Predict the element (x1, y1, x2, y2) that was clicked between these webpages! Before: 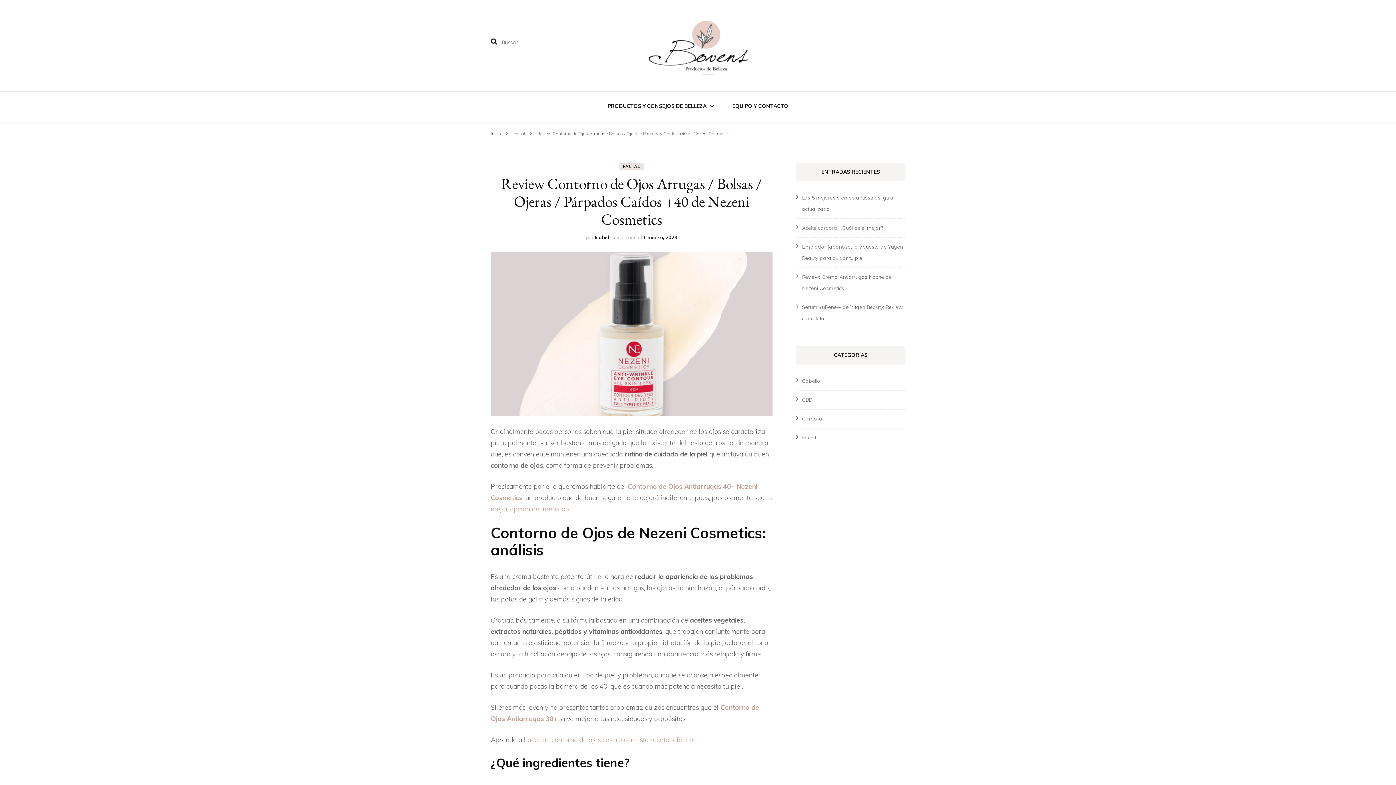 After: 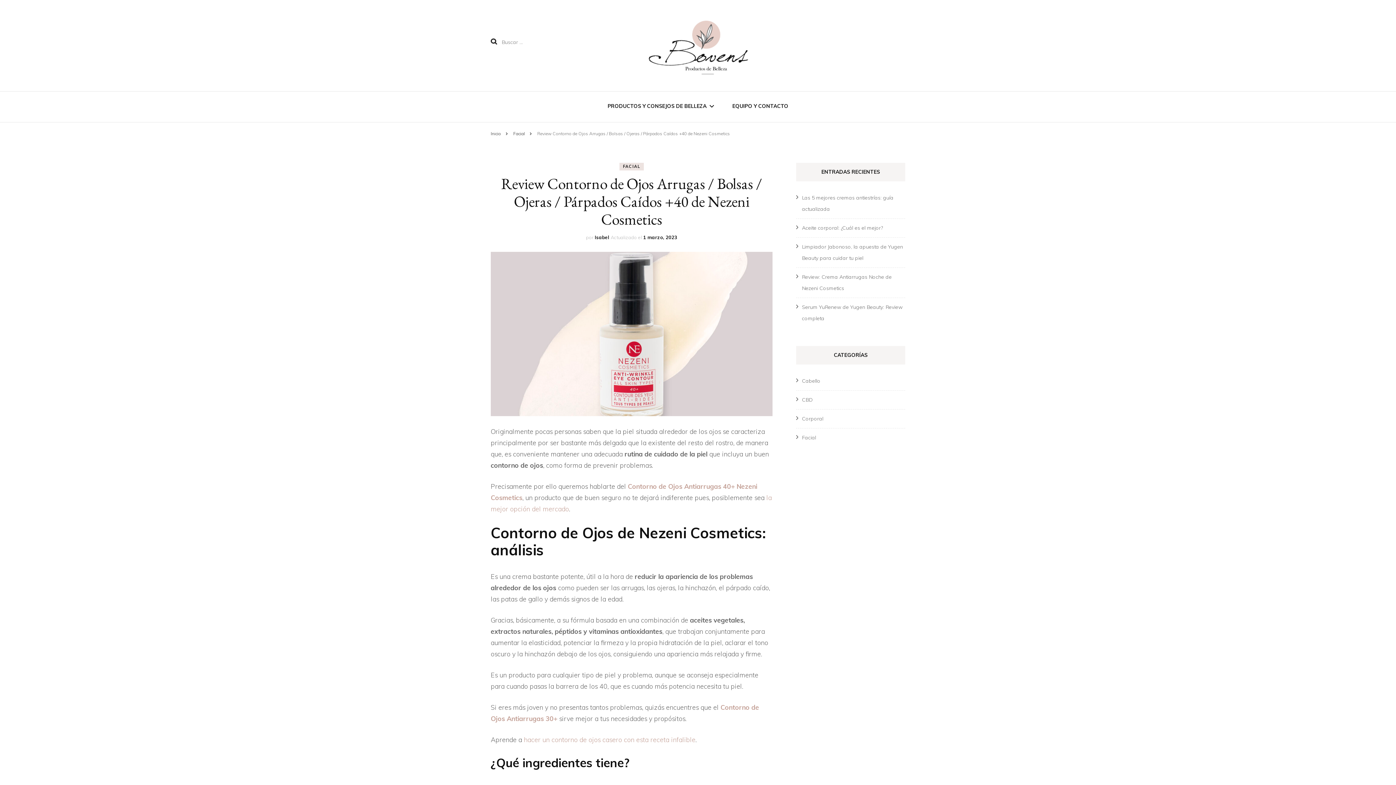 Action: label: 1 marzo, 2023 bbox: (643, 234, 677, 240)